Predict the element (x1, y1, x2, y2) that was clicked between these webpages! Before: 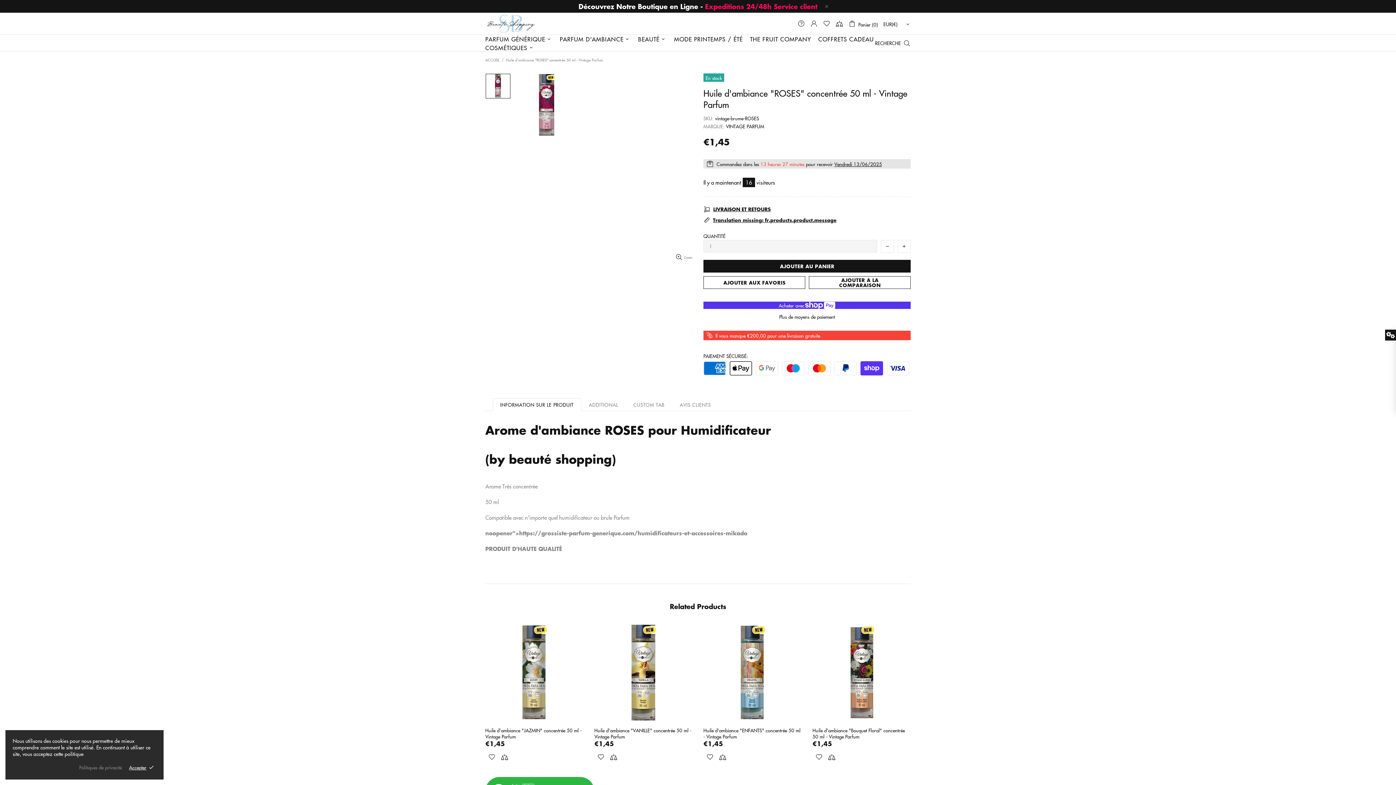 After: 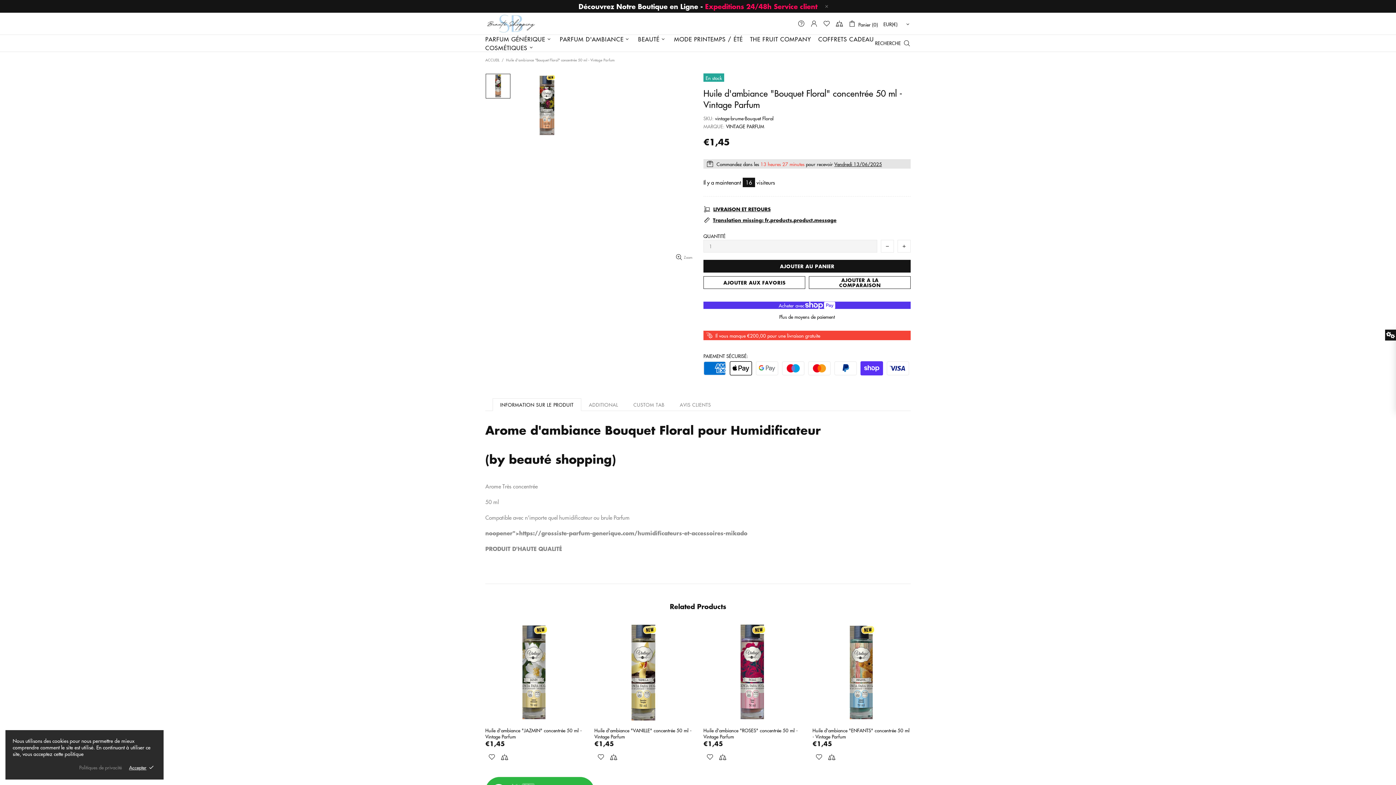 Action: bbox: (812, 624, 910, 644)